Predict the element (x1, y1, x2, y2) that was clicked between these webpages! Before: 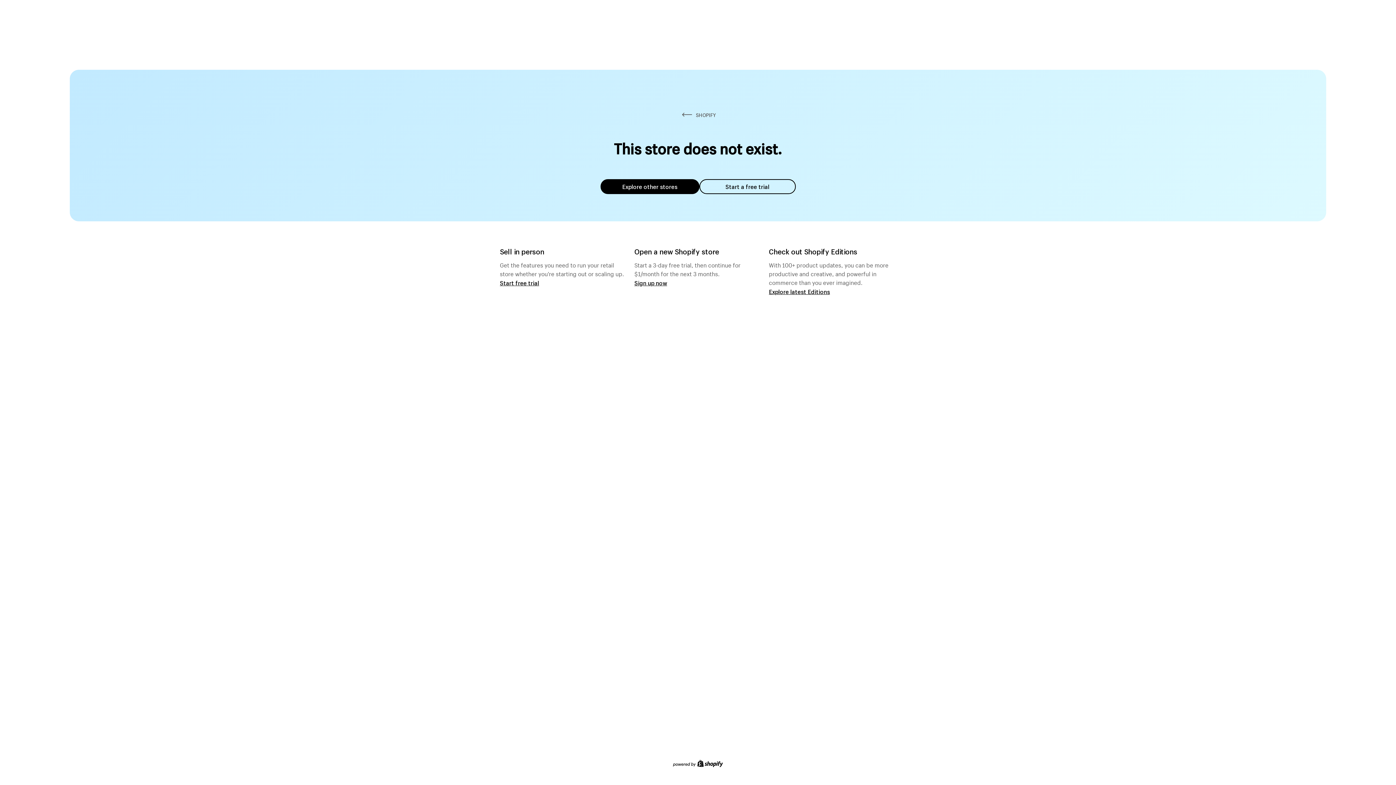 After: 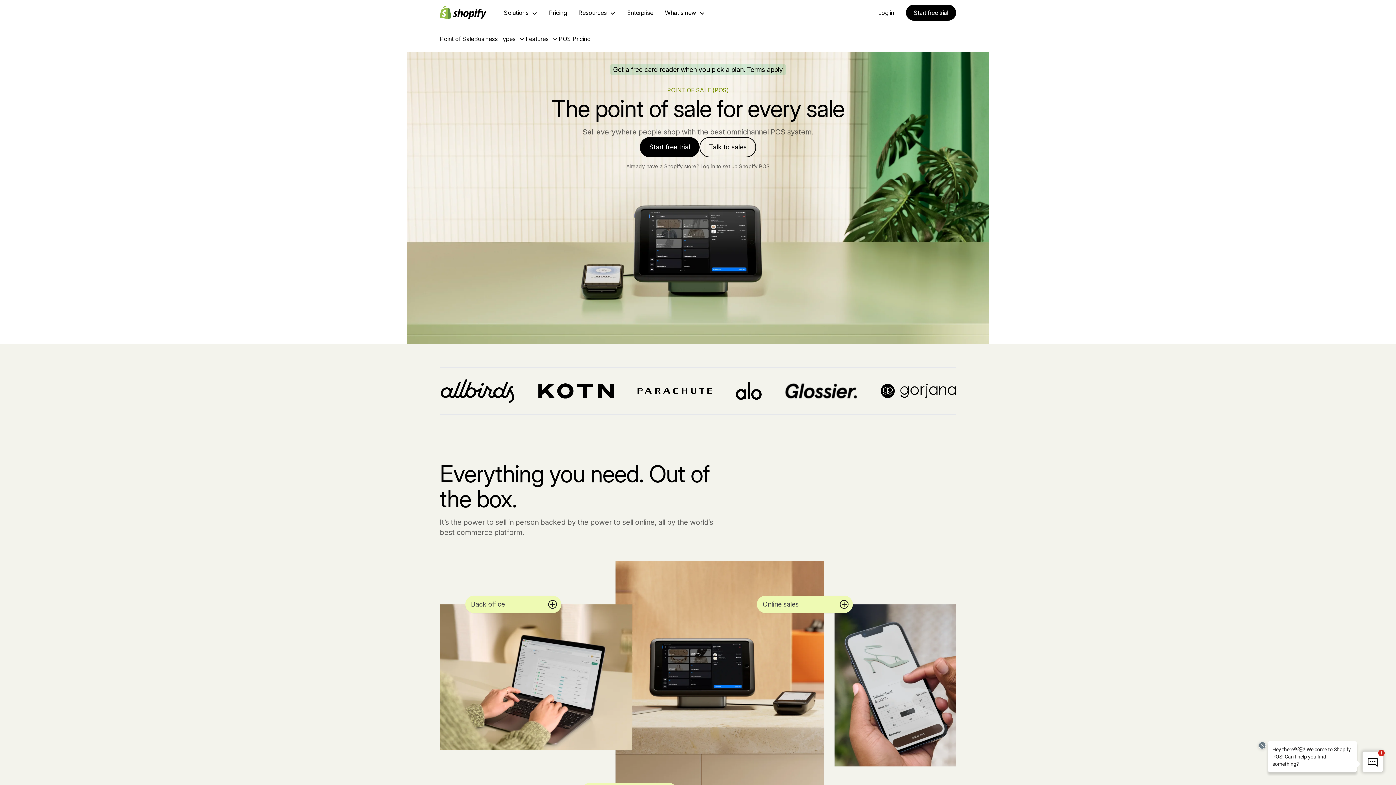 Action: label: Start free trial bbox: (500, 279, 539, 286)